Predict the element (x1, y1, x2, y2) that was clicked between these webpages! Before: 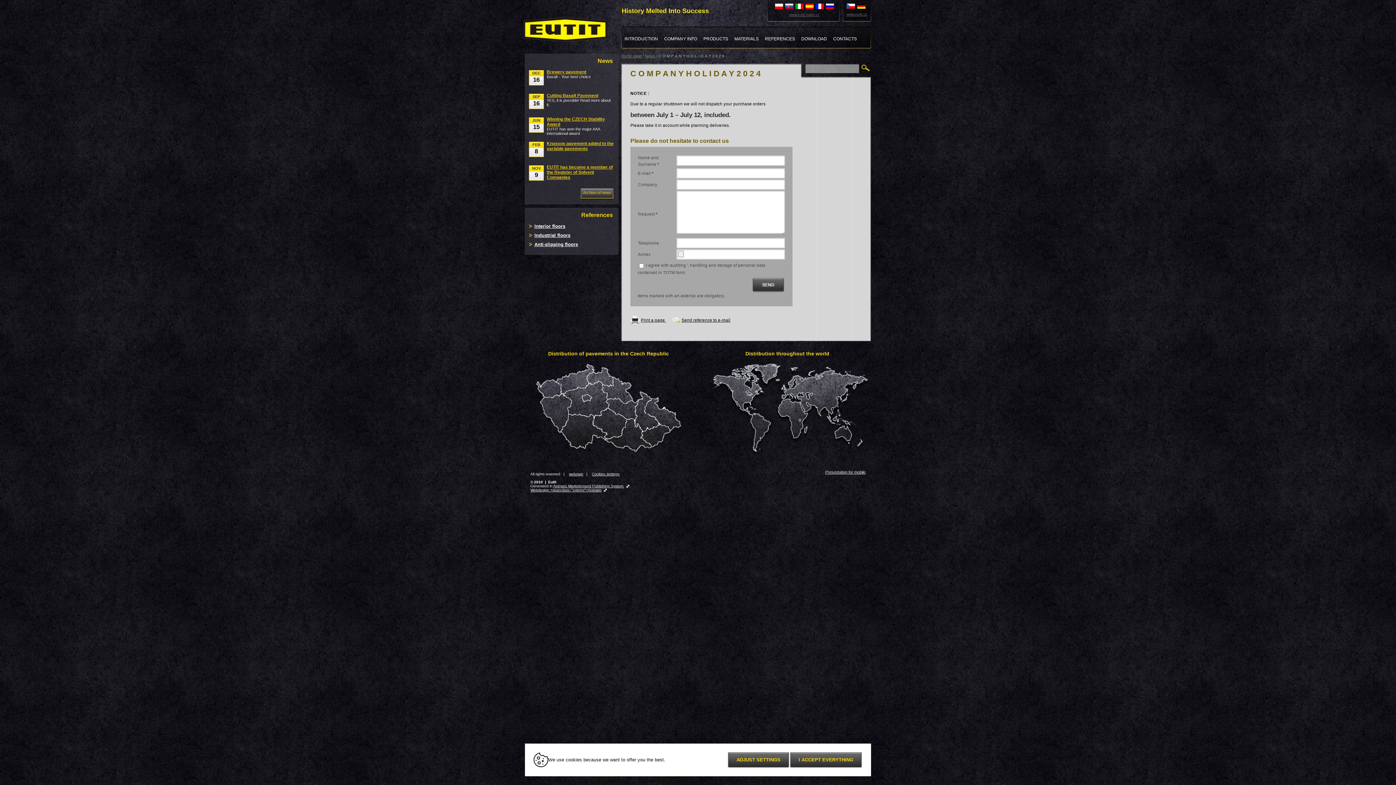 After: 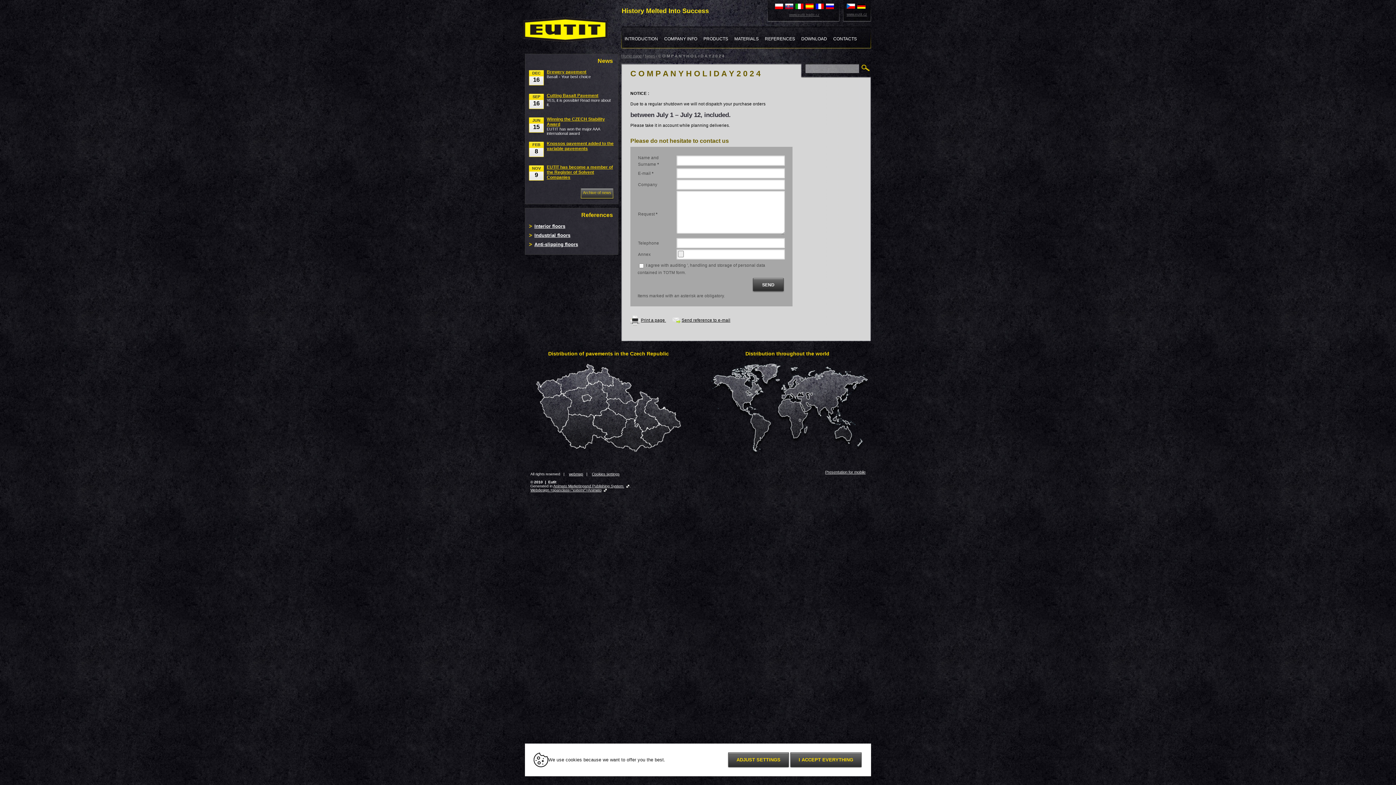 Action: bbox: (815, 3, 823, 8)